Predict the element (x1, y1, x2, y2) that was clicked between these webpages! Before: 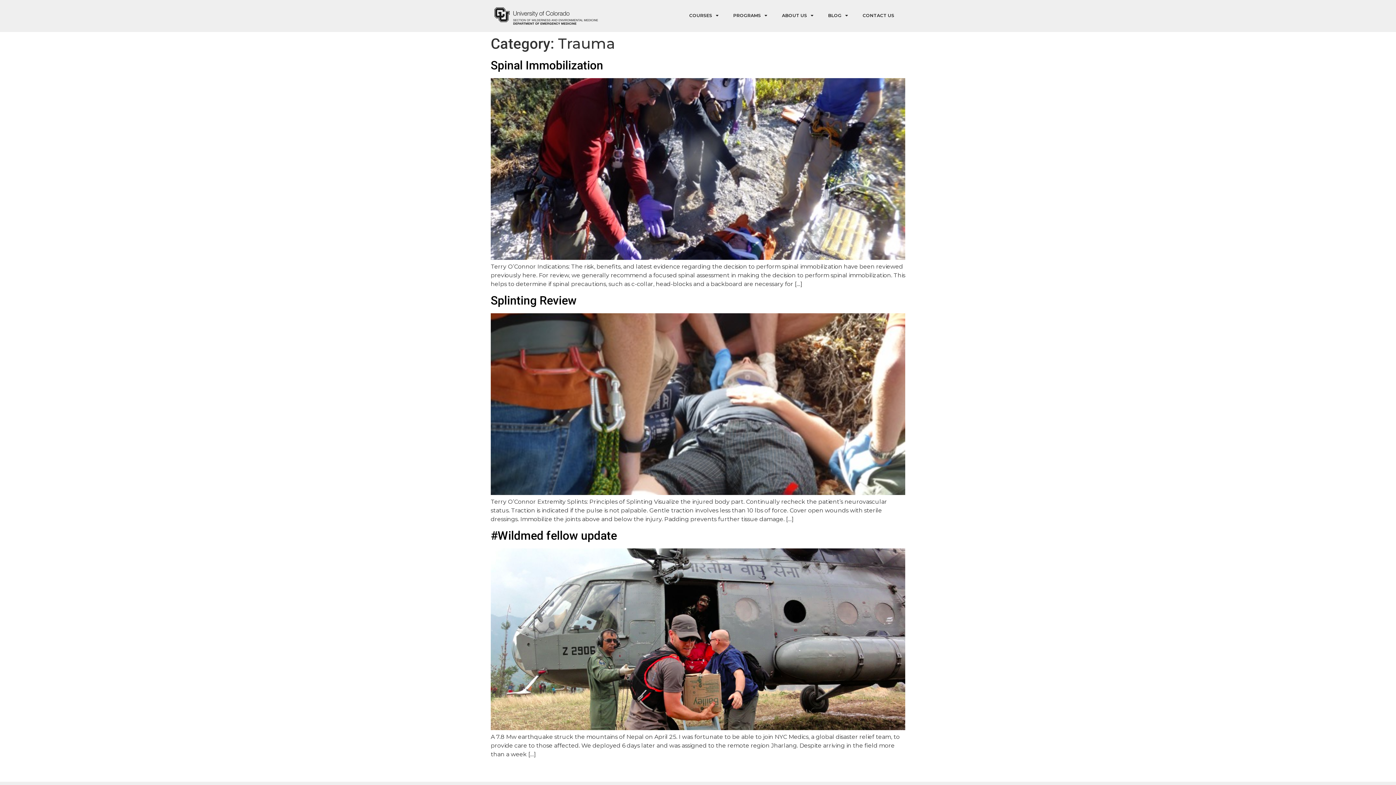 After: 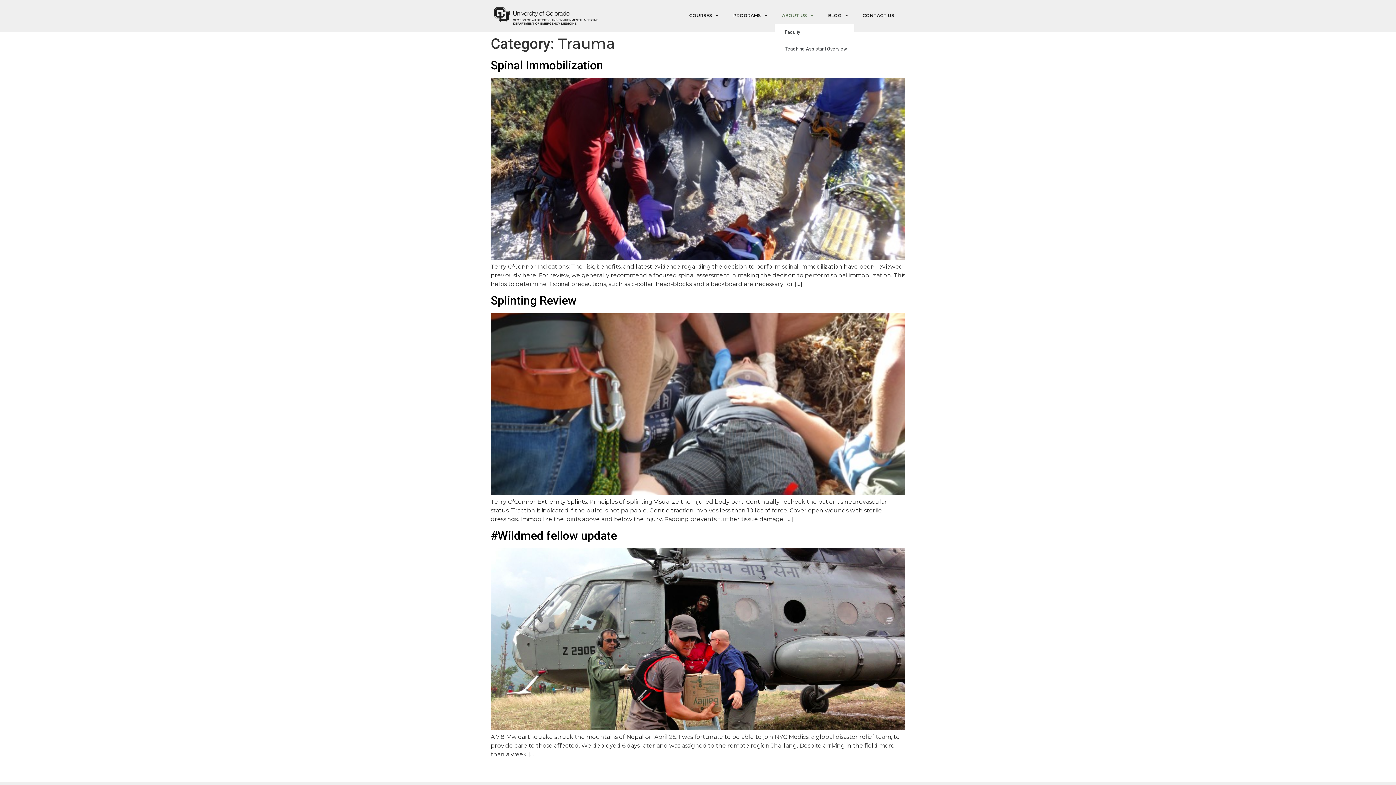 Action: bbox: (774, 7, 821, 24) label: ABOUT US